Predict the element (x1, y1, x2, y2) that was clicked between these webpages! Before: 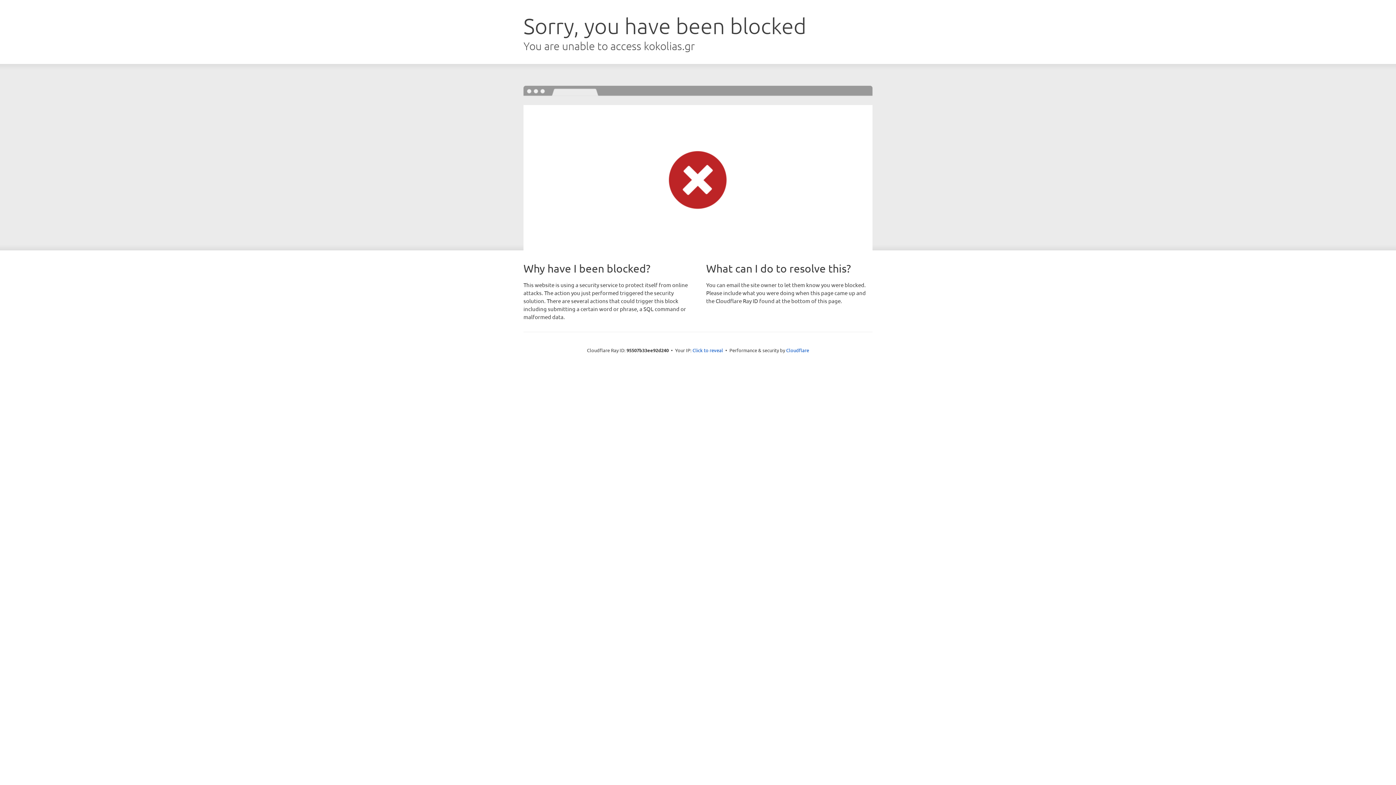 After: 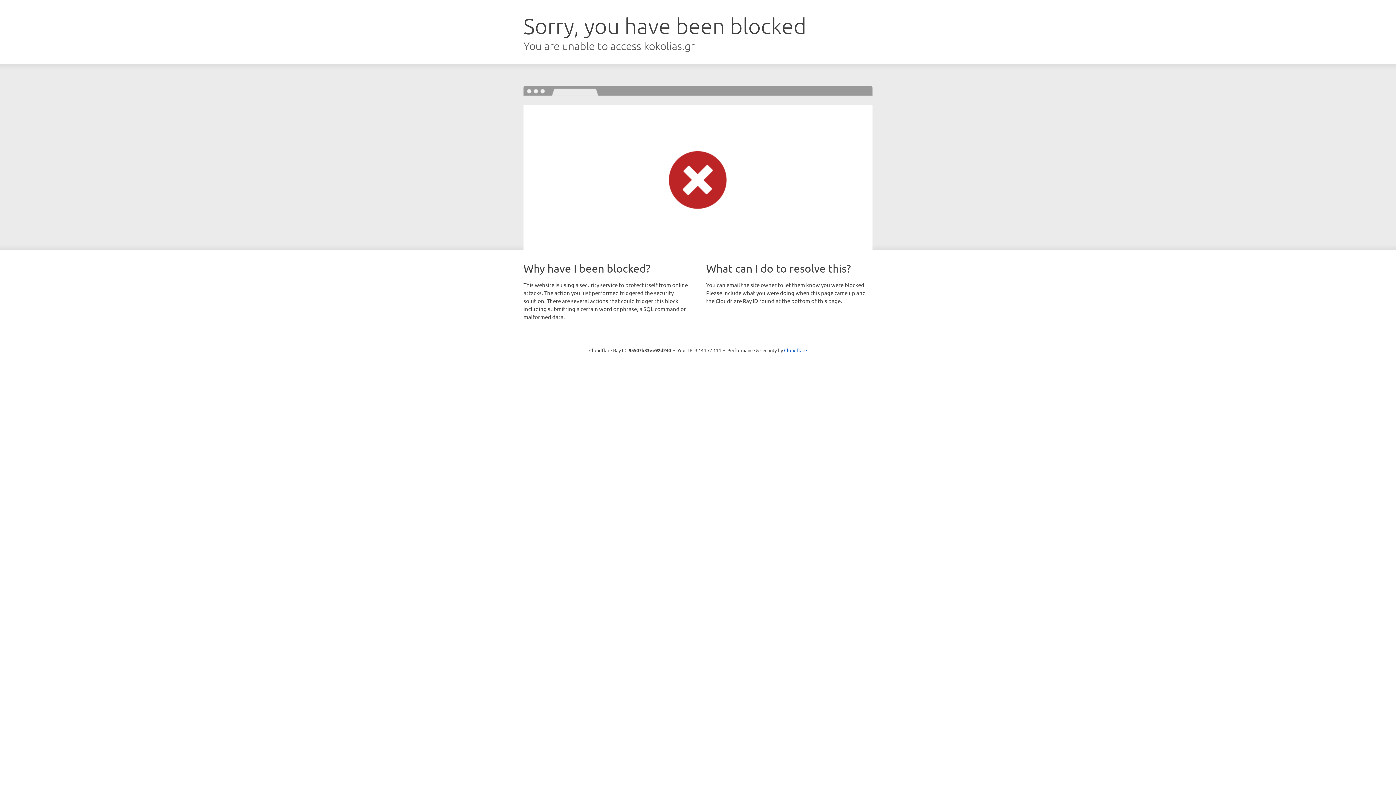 Action: label: Click to reveal bbox: (692, 346, 723, 353)